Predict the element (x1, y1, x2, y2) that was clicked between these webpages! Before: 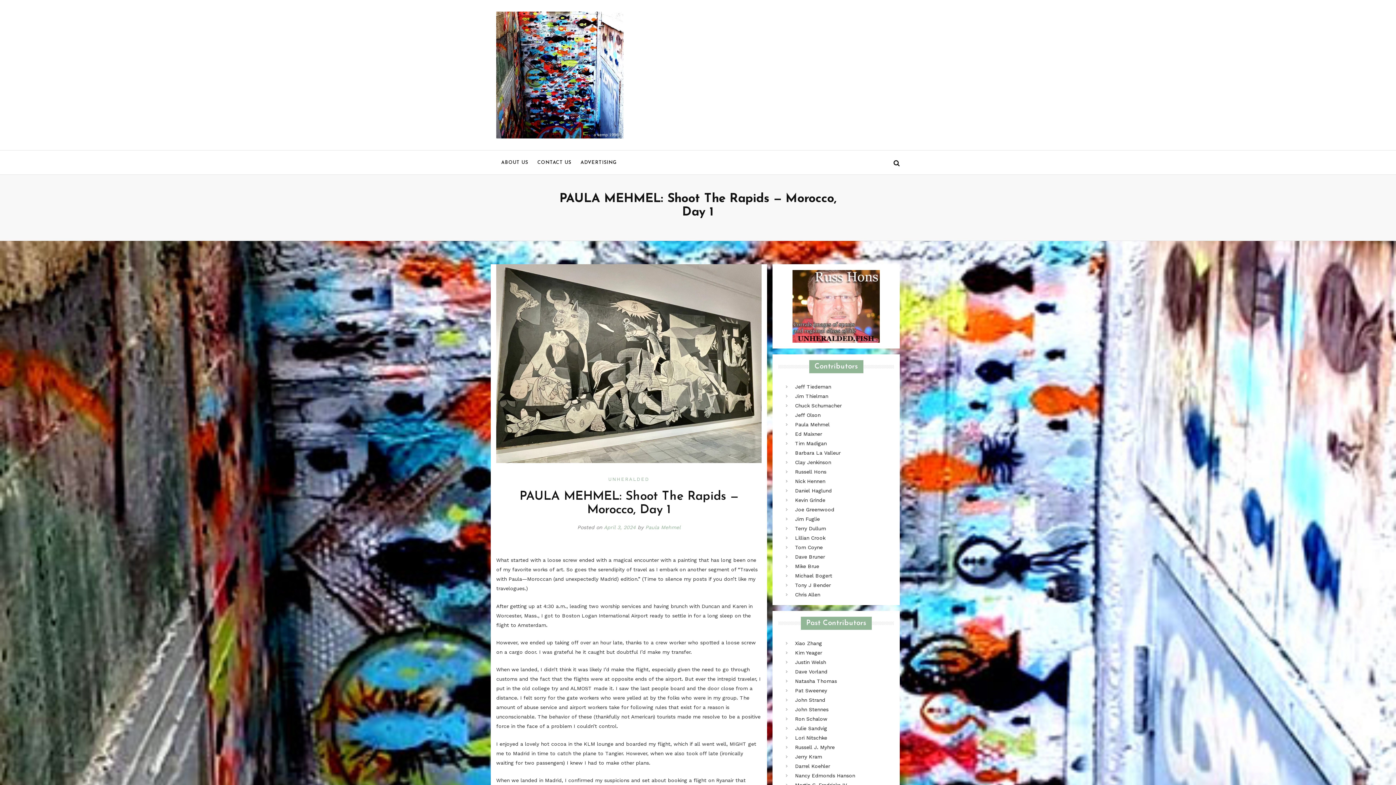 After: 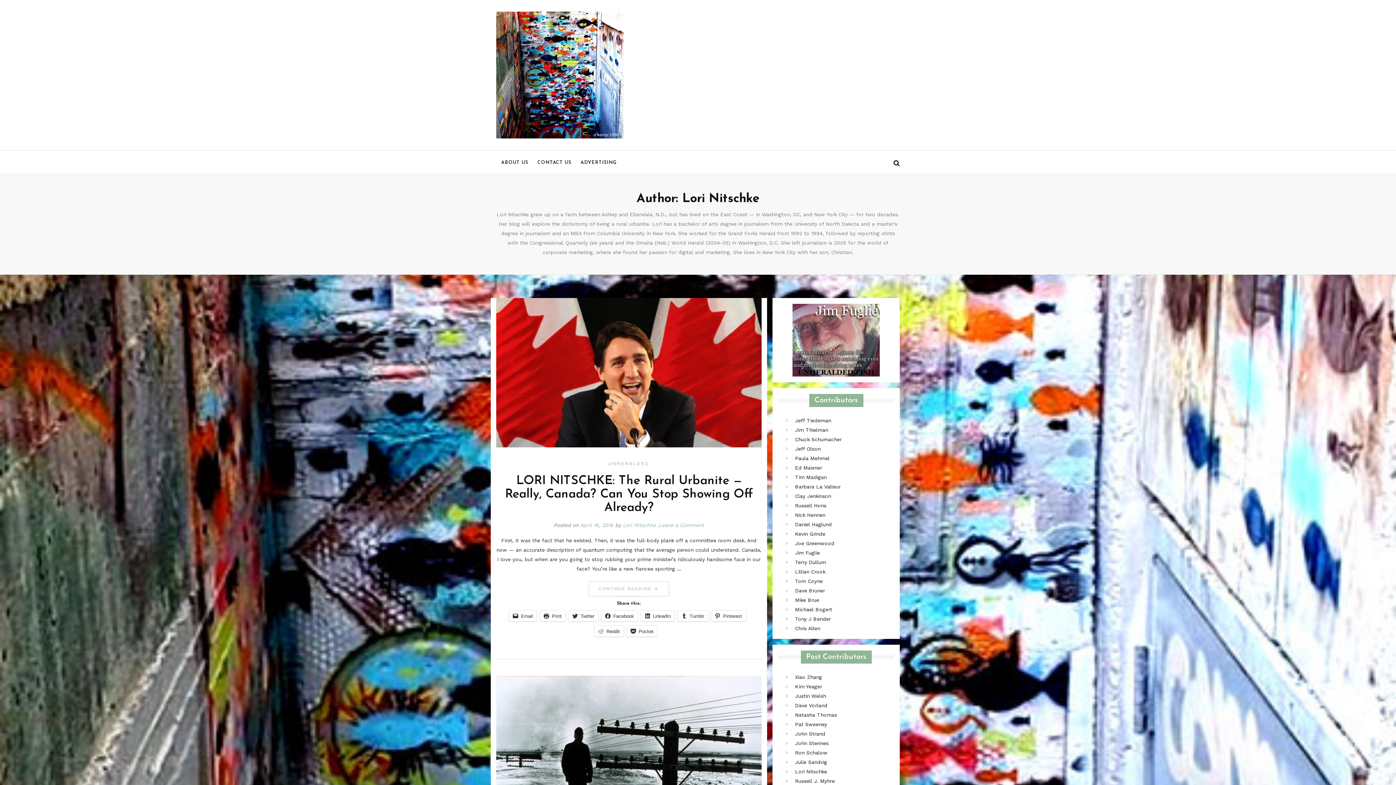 Action: label: Lori Nitschke bbox: (795, 735, 827, 741)